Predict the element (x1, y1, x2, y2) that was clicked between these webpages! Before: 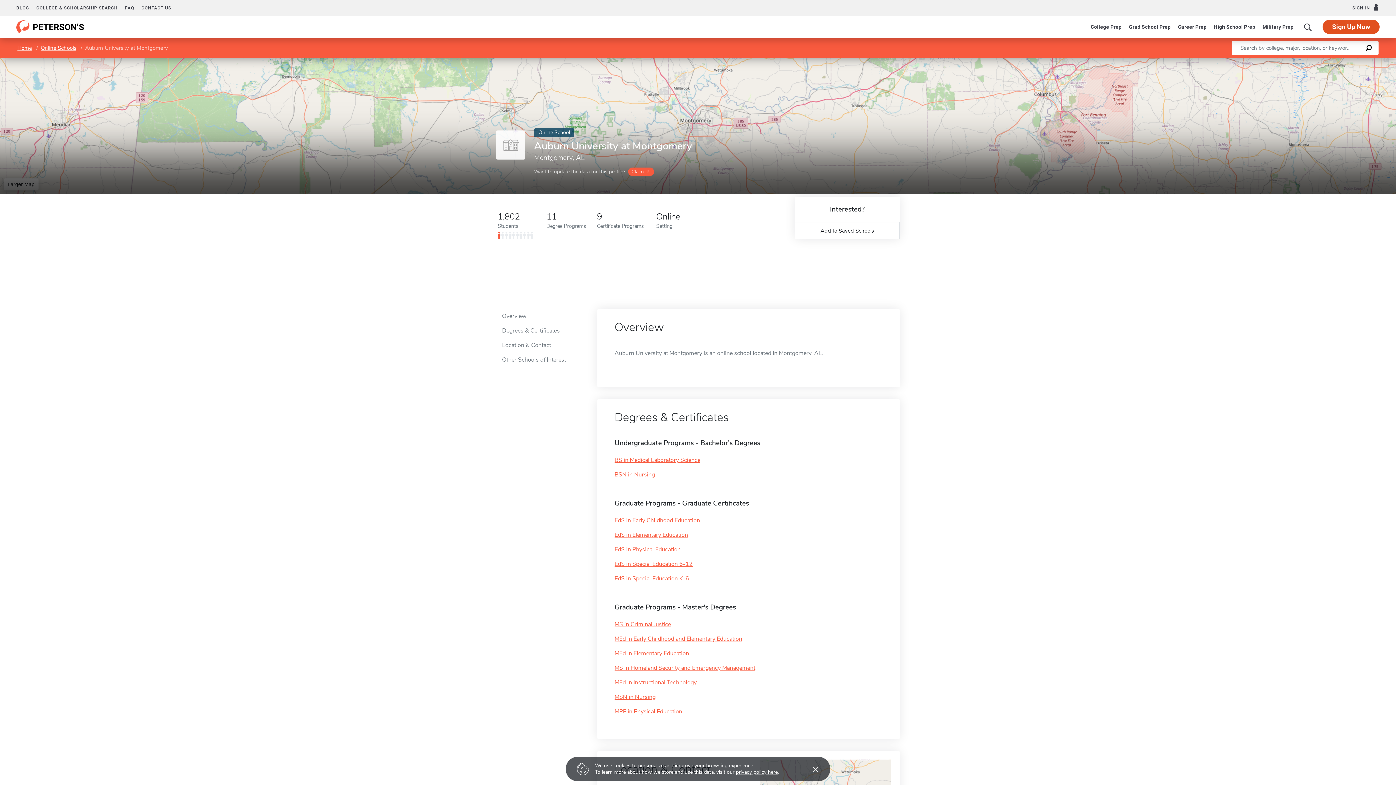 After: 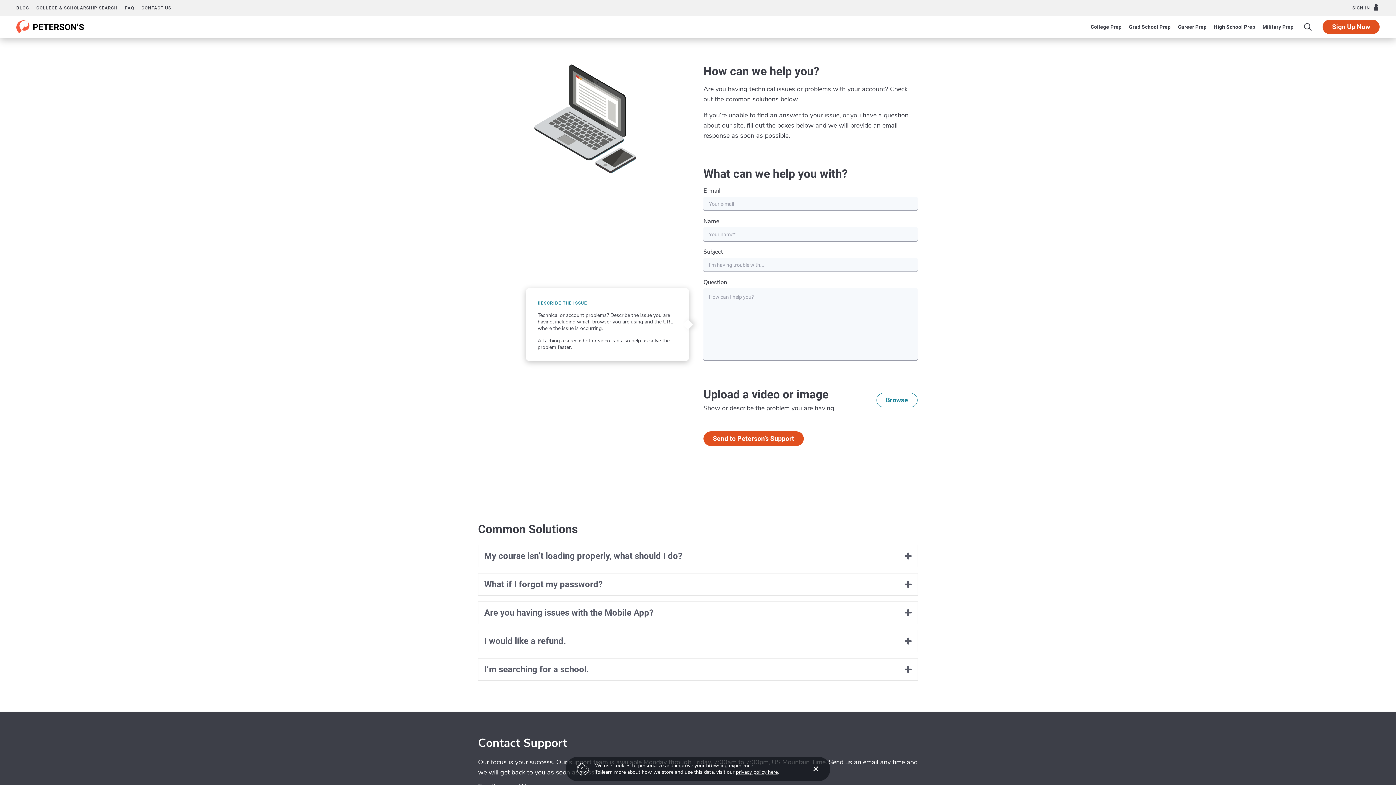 Action: bbox: (141, 0, 171, 16) label: CONTACT US